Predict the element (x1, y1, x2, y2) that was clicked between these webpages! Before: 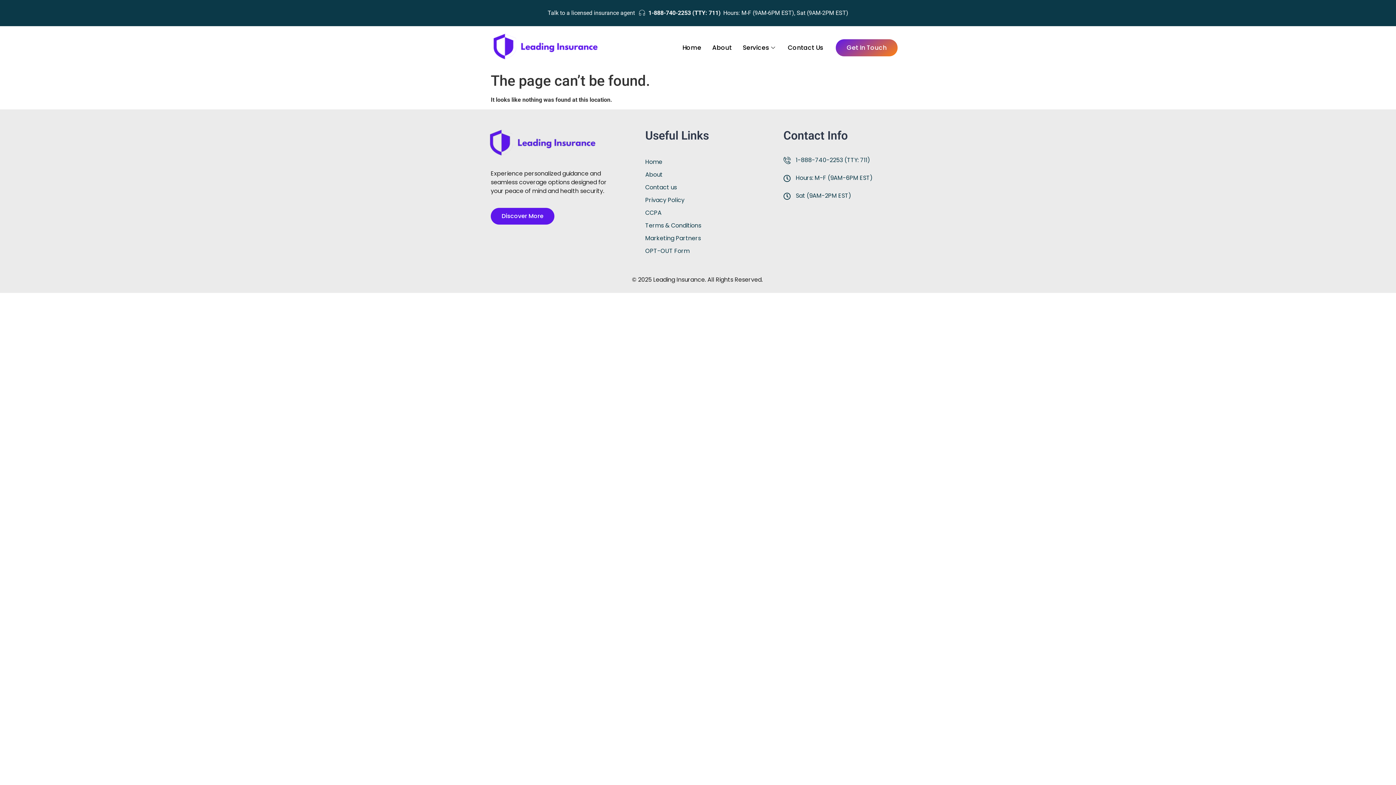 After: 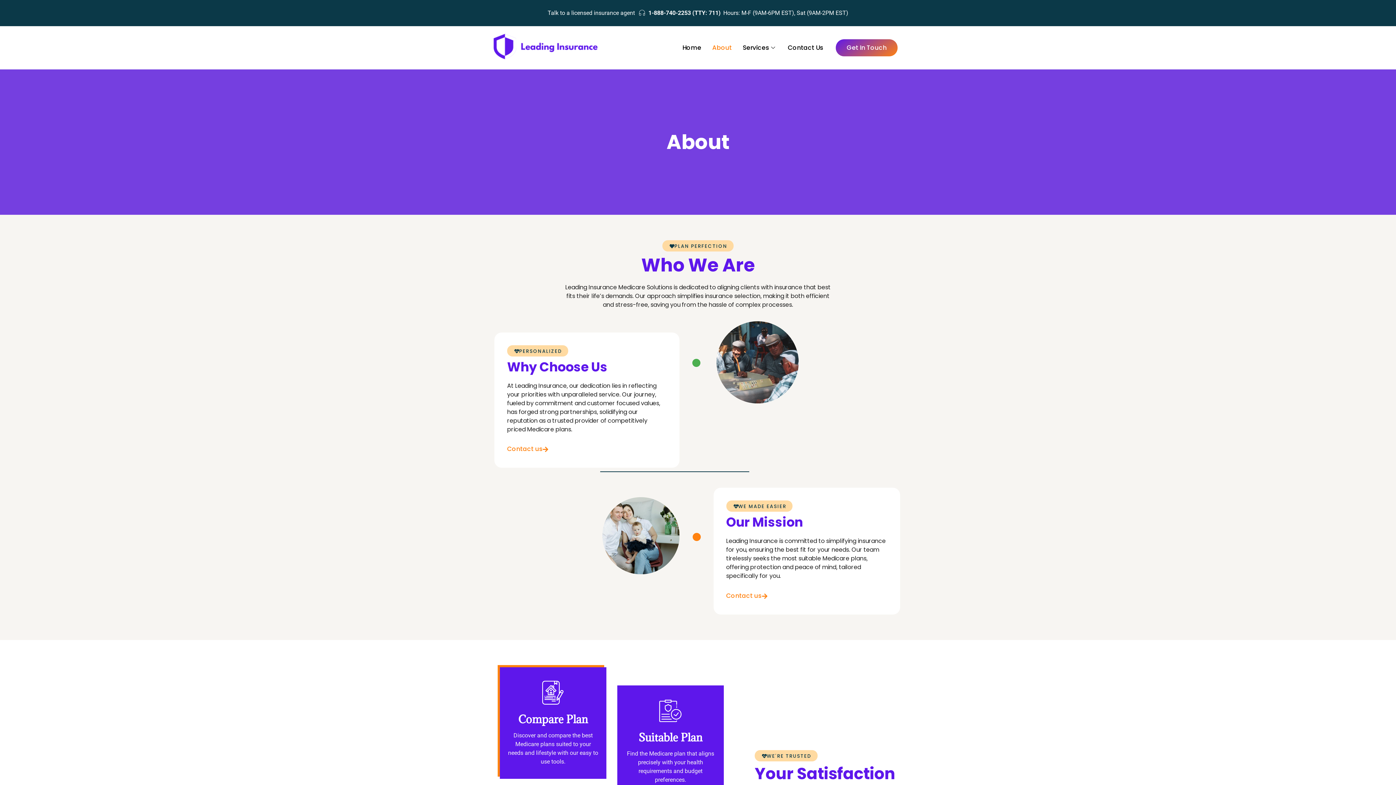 Action: label: About bbox: (706, 37, 737, 58)